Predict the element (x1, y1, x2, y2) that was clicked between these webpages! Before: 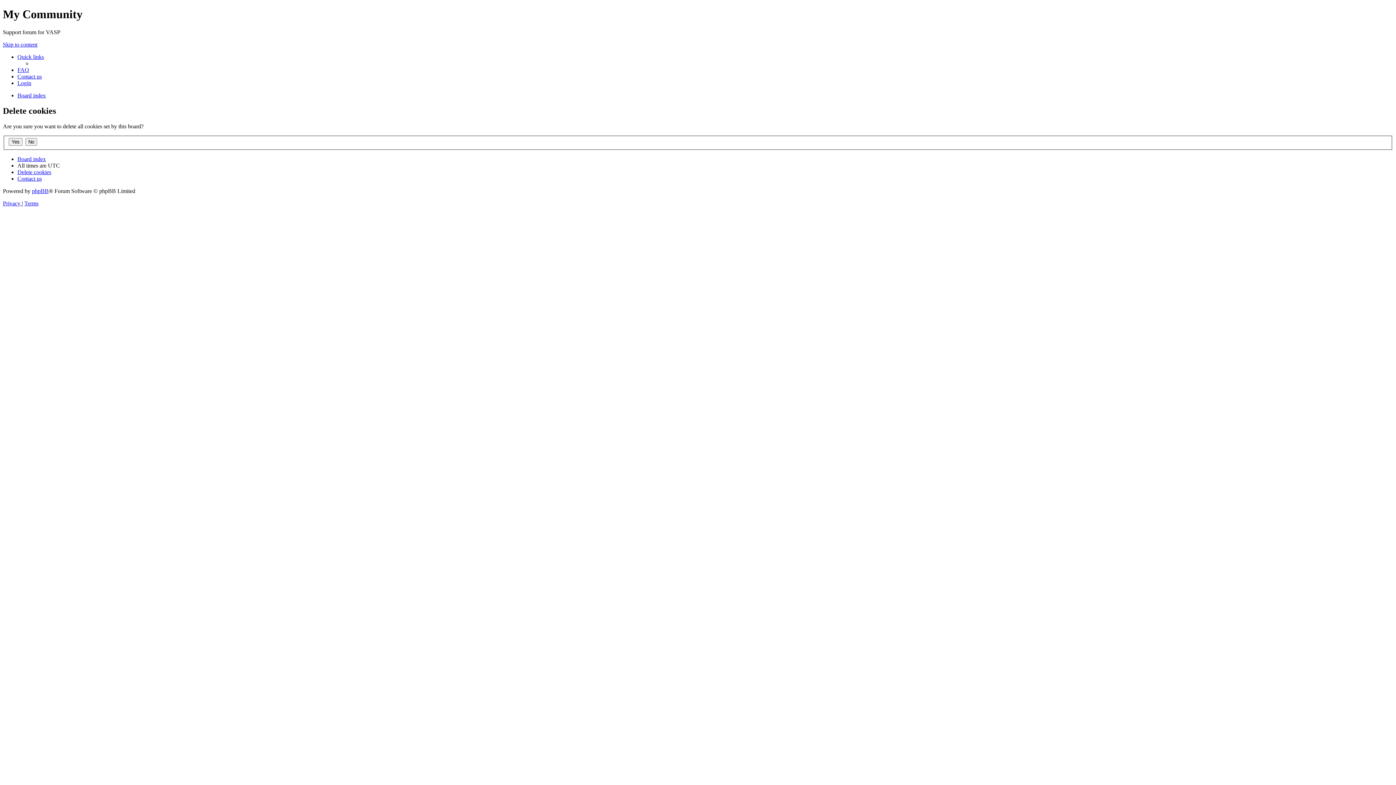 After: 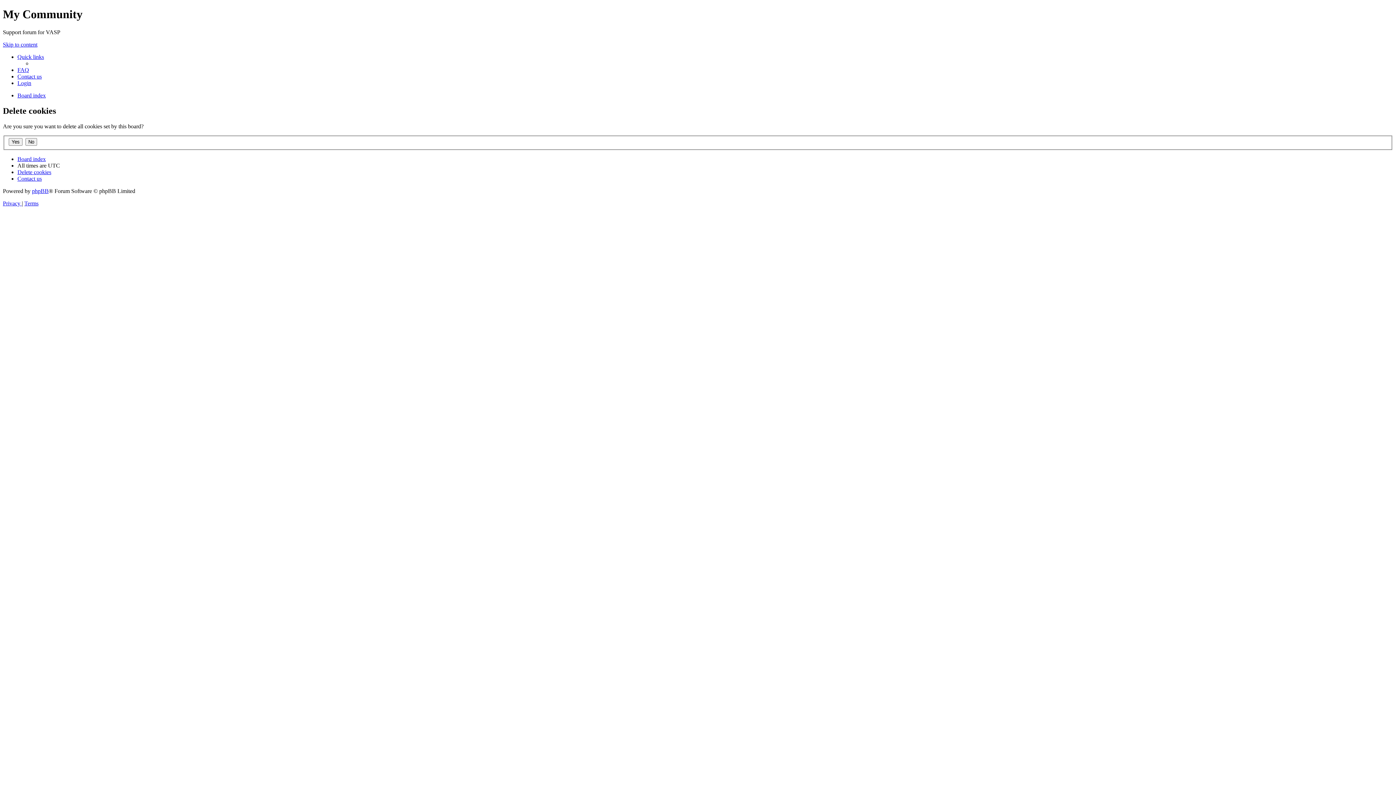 Action: label: Delete cookies bbox: (17, 169, 51, 175)